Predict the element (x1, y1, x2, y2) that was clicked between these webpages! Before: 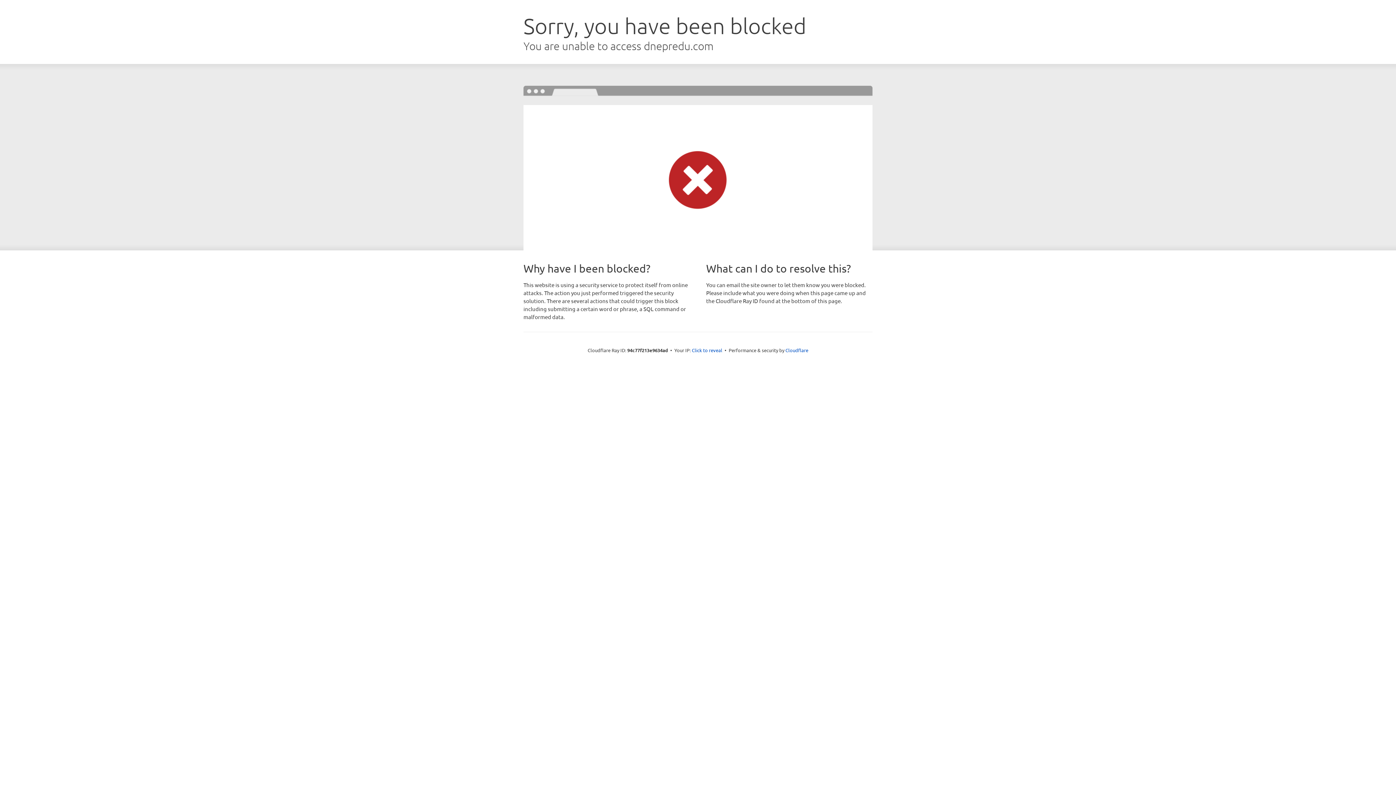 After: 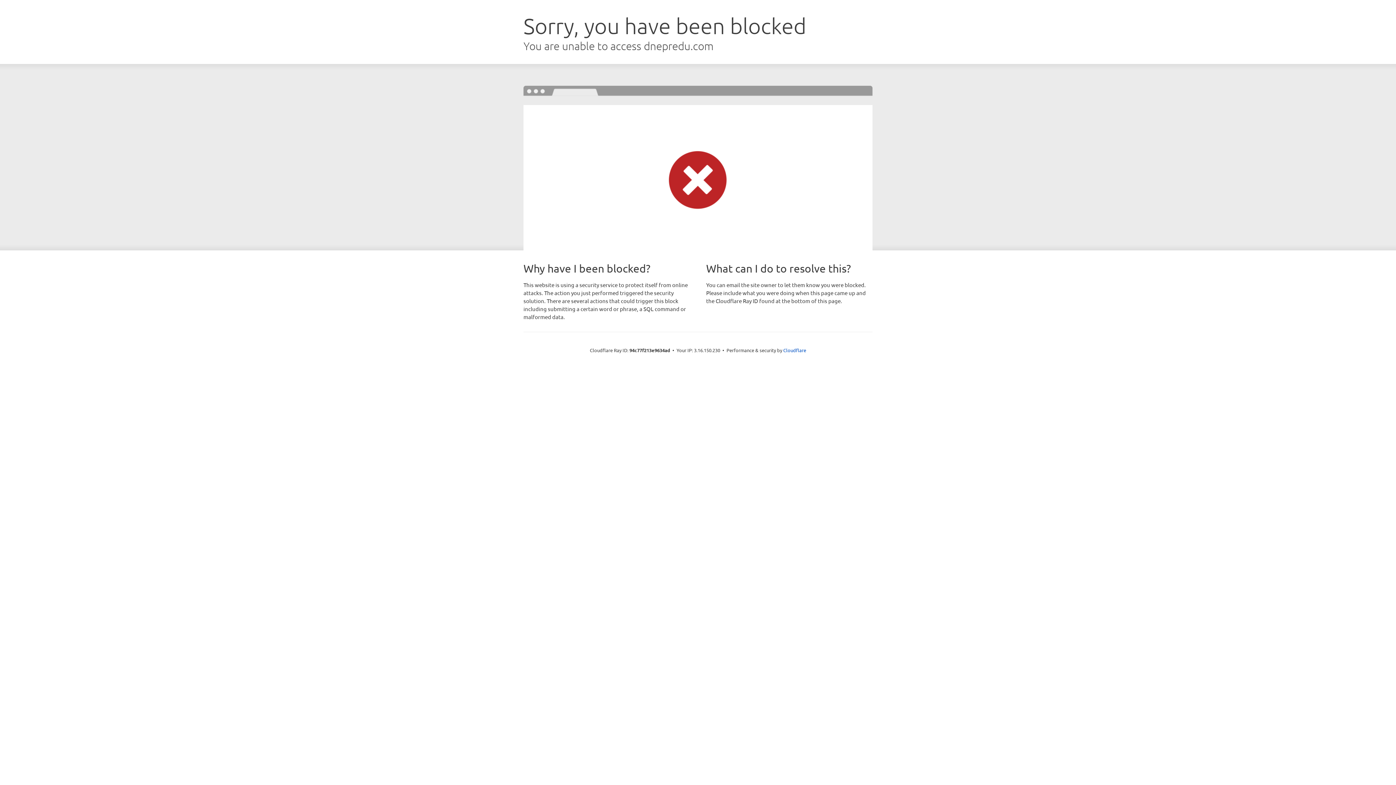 Action: bbox: (692, 346, 722, 353) label: Click to reveal